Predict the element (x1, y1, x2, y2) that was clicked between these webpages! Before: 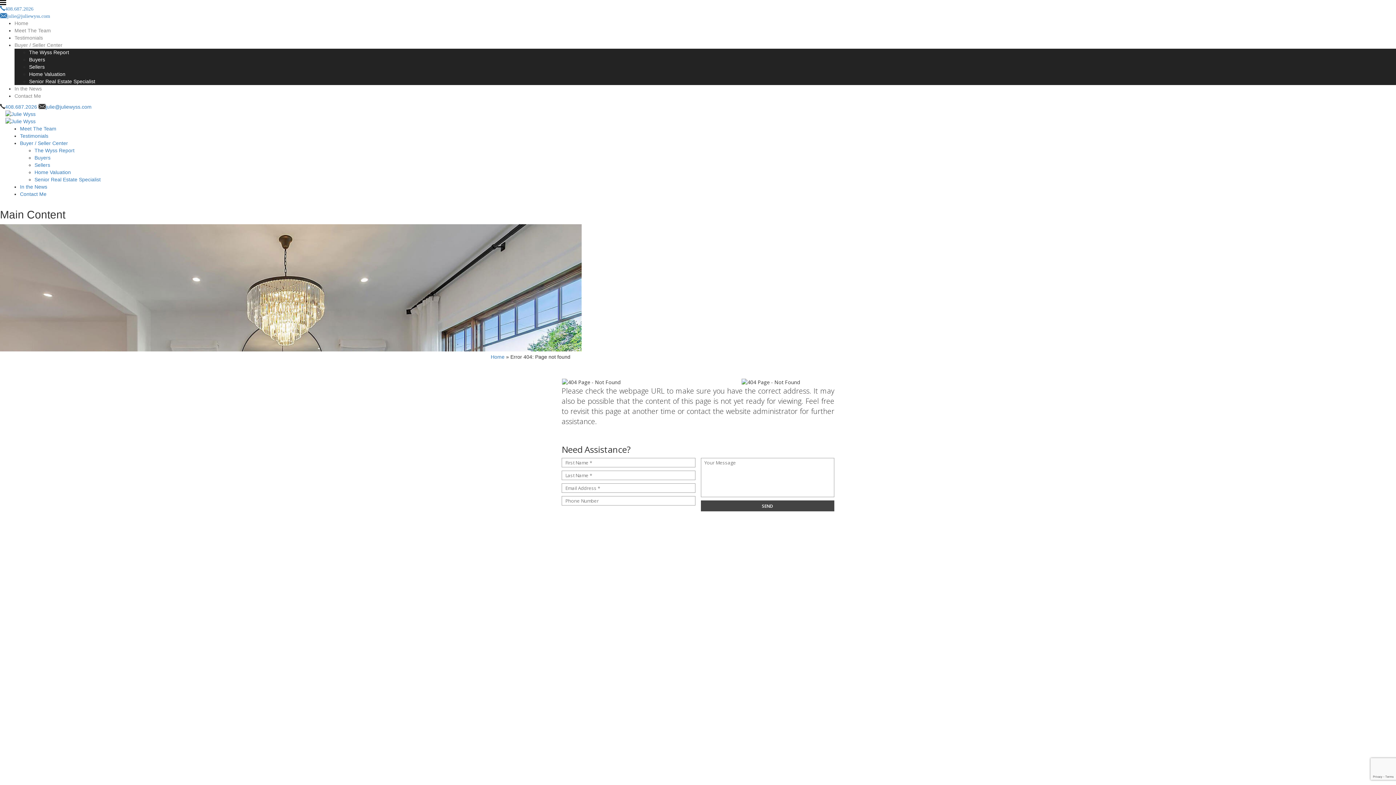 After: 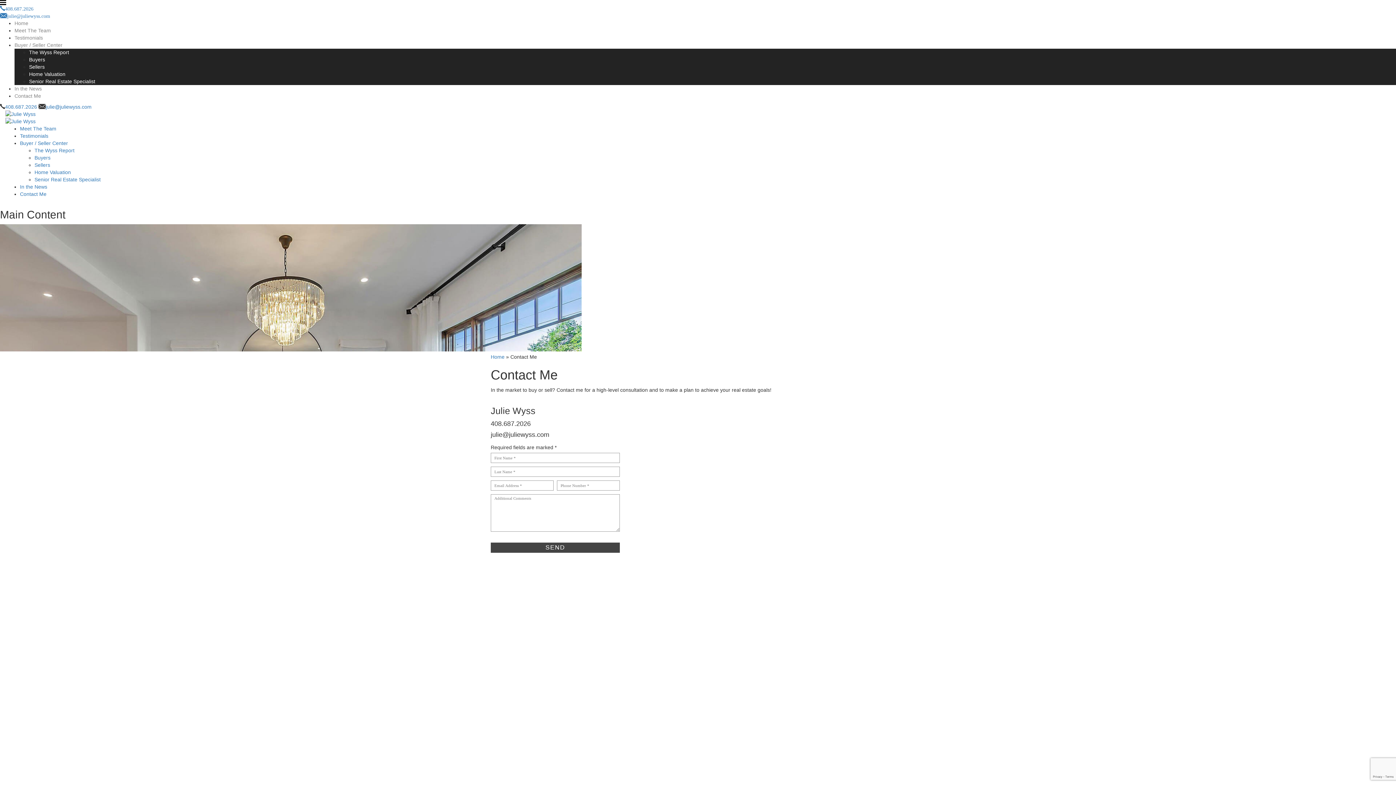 Action: label: Contact Me bbox: (20, 191, 46, 197)